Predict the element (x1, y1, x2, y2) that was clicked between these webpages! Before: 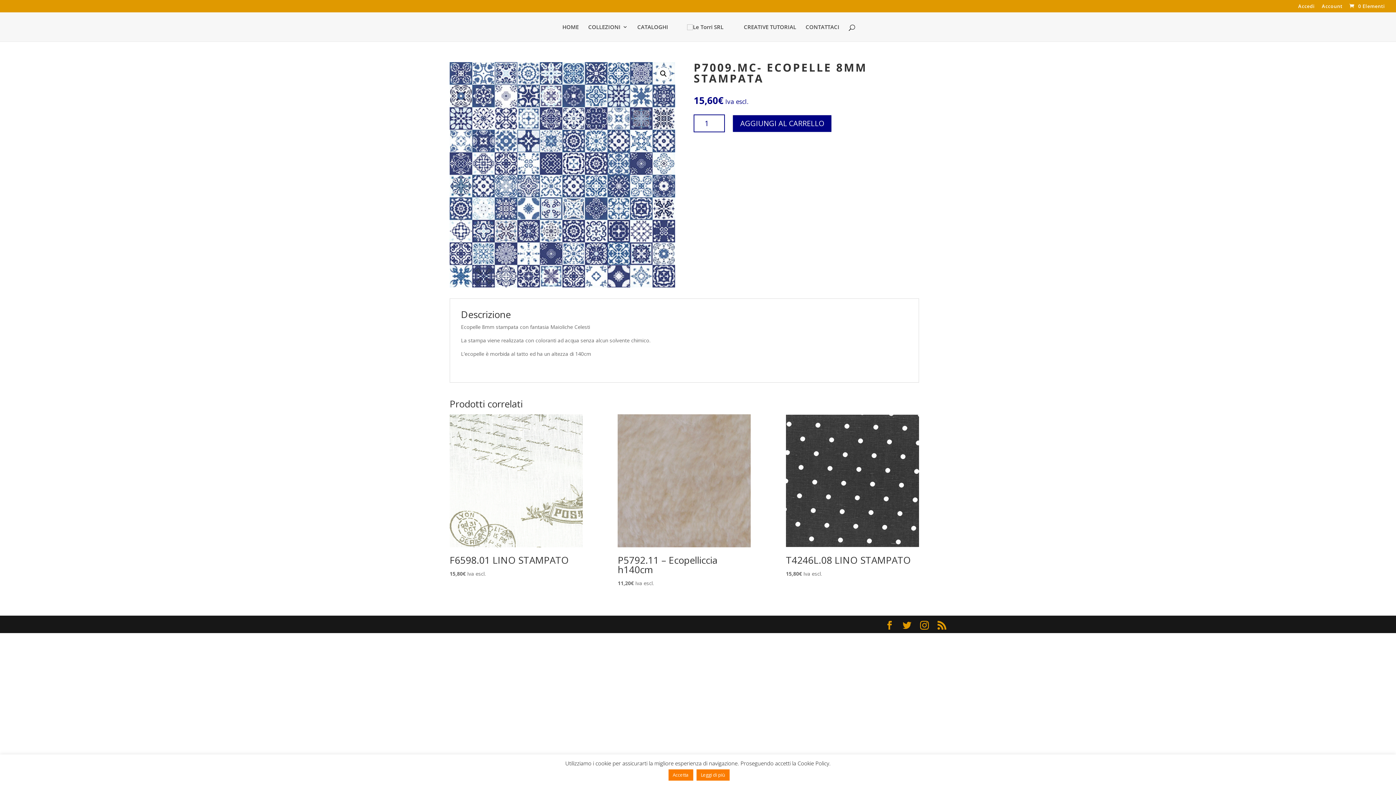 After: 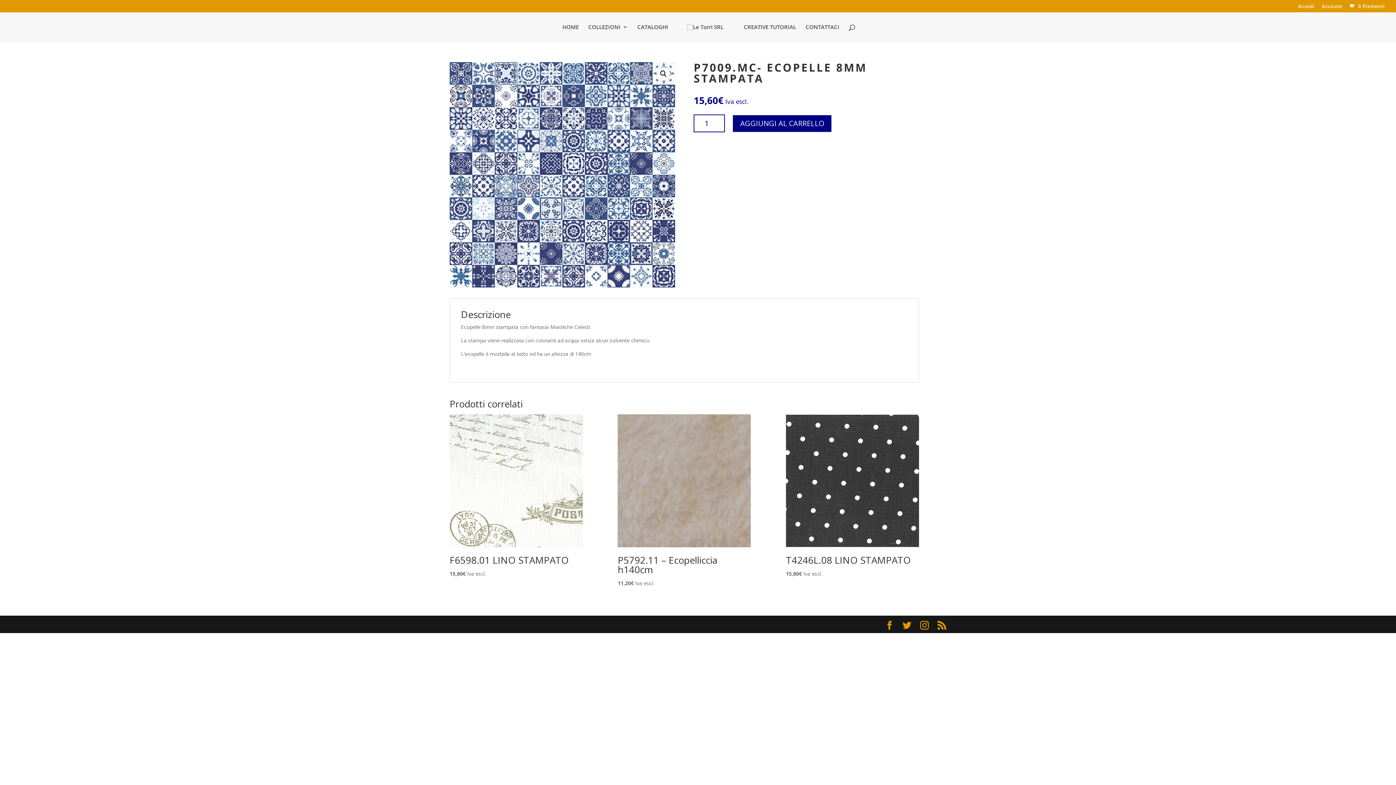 Action: bbox: (668, 769, 693, 781) label: Accetta